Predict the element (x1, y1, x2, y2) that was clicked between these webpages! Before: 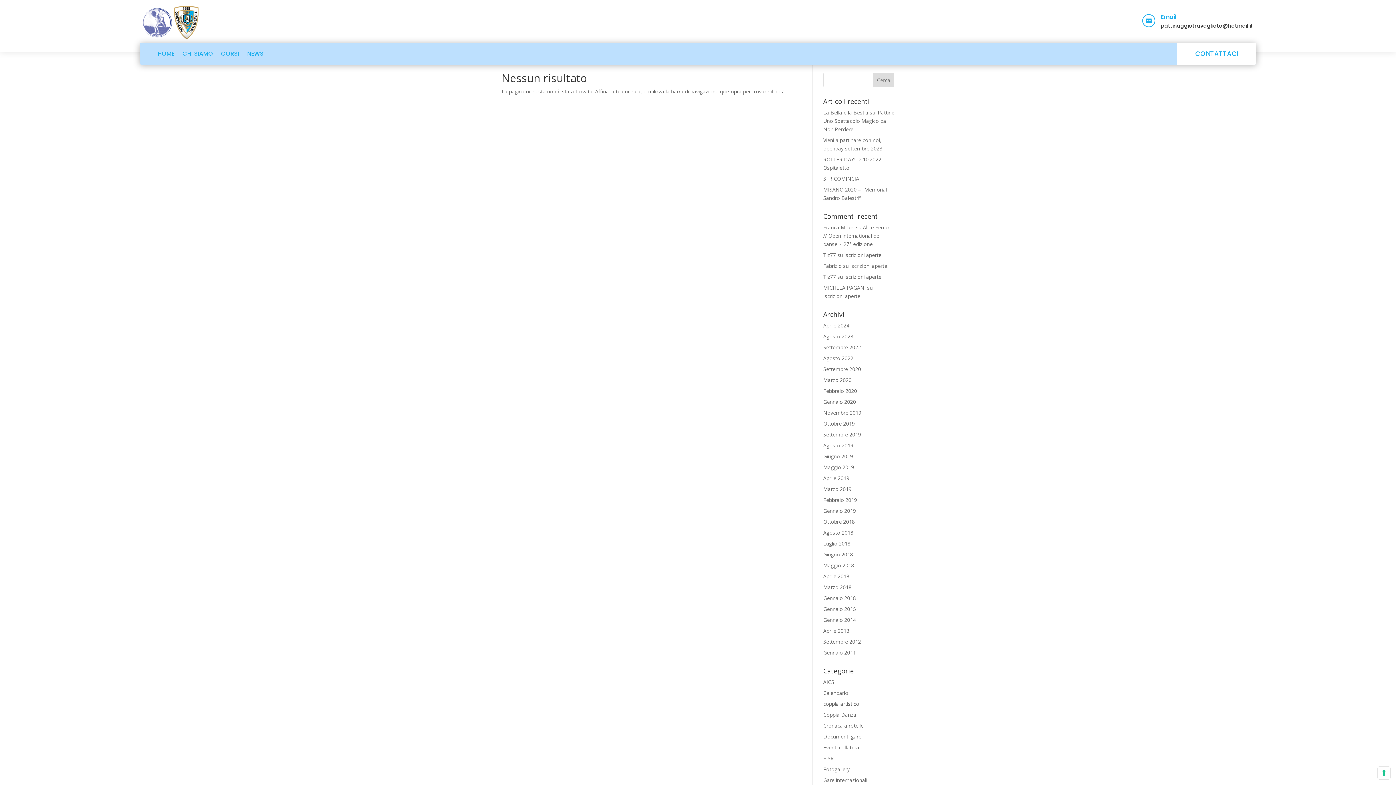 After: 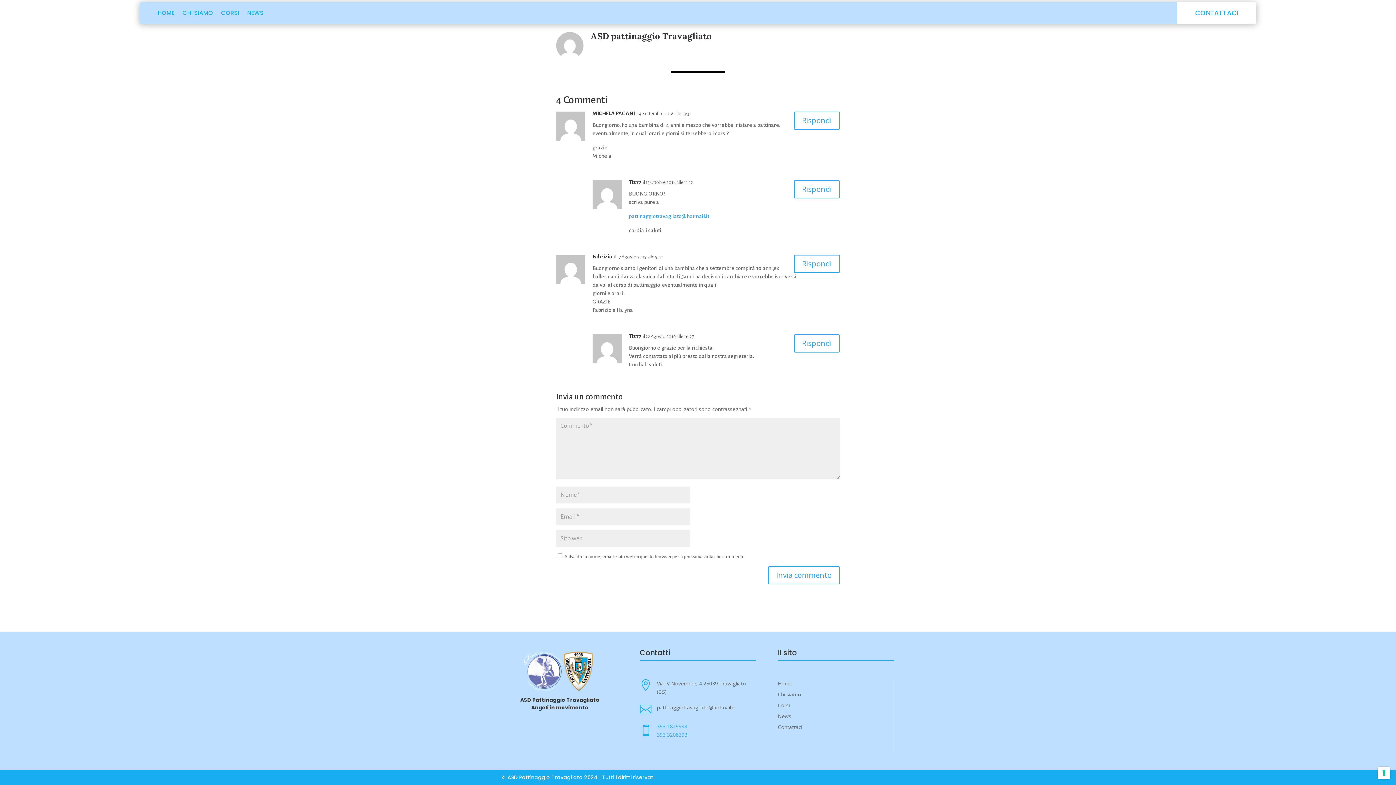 Action: bbox: (850, 262, 888, 269) label: Iscrizioni aperte!